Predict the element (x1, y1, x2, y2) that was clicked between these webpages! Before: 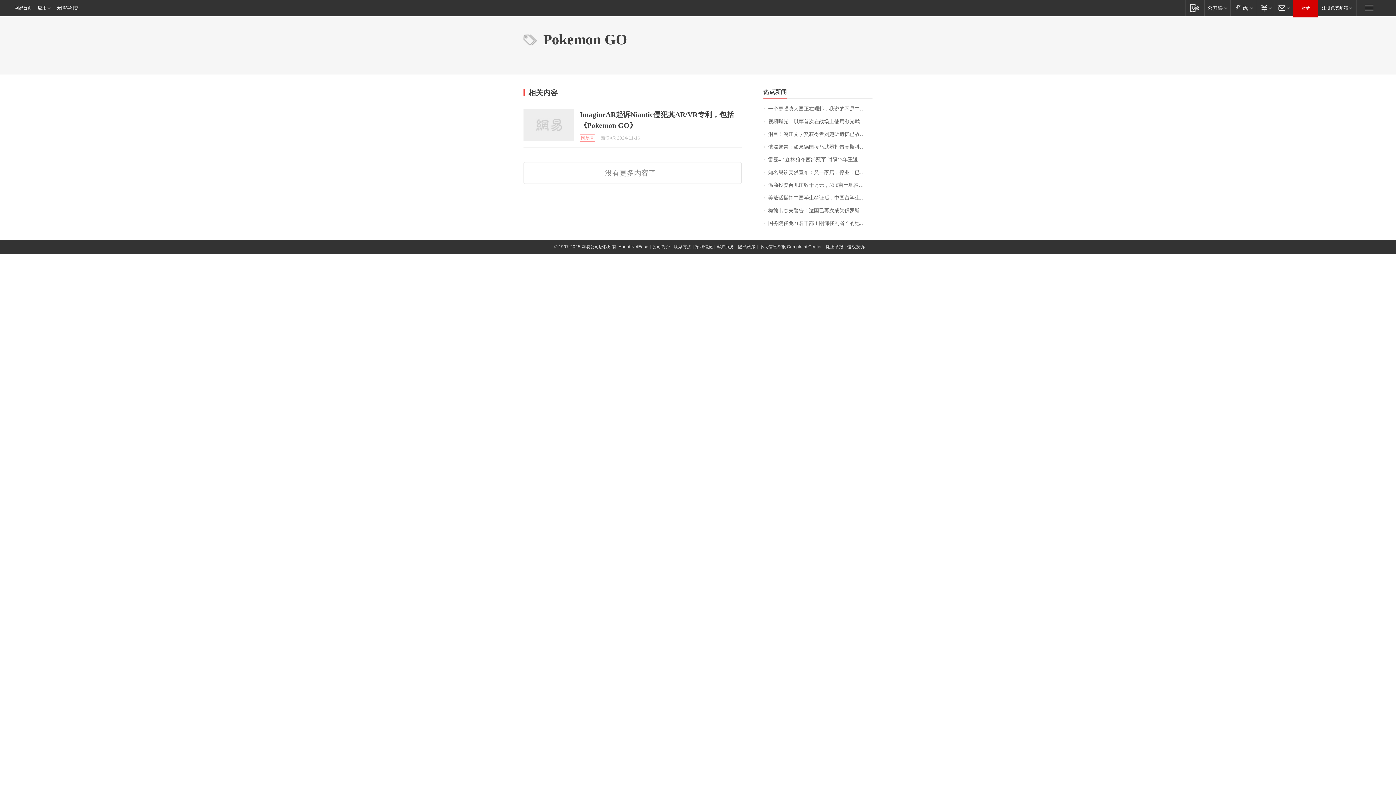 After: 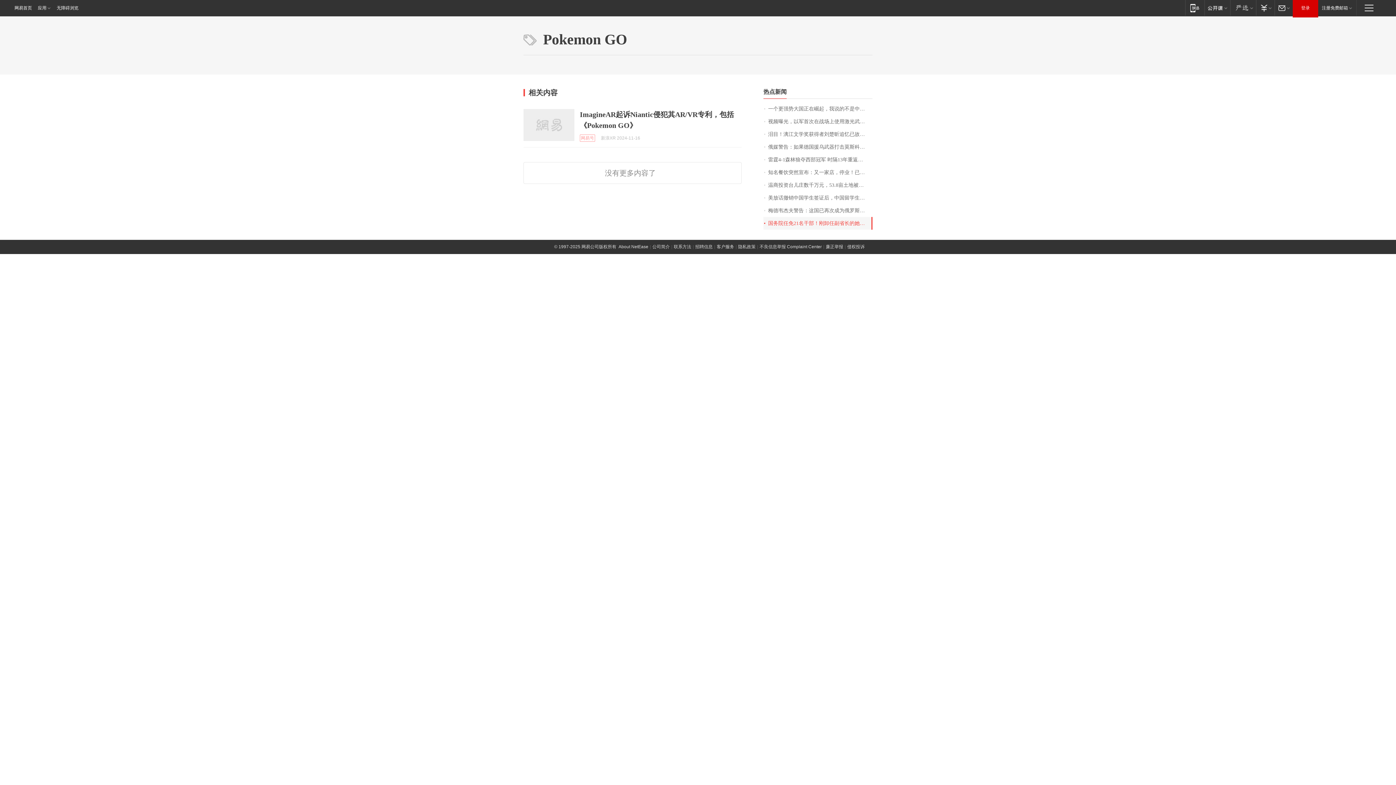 Action: bbox: (763, 217, 872, 229) label: 国务院任免21名干部！刚卸任副省长的她进京履新，他“空降”江苏后被免去公安部职务